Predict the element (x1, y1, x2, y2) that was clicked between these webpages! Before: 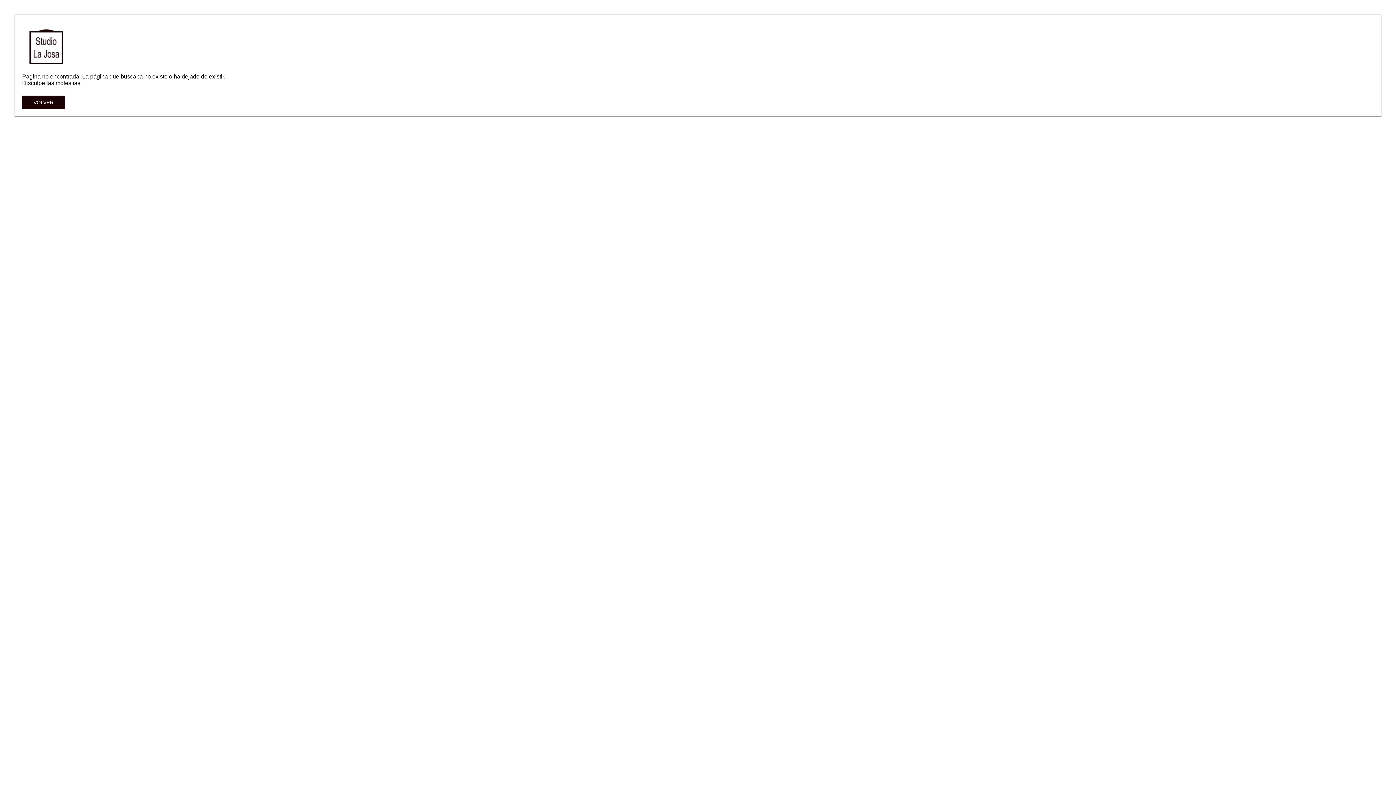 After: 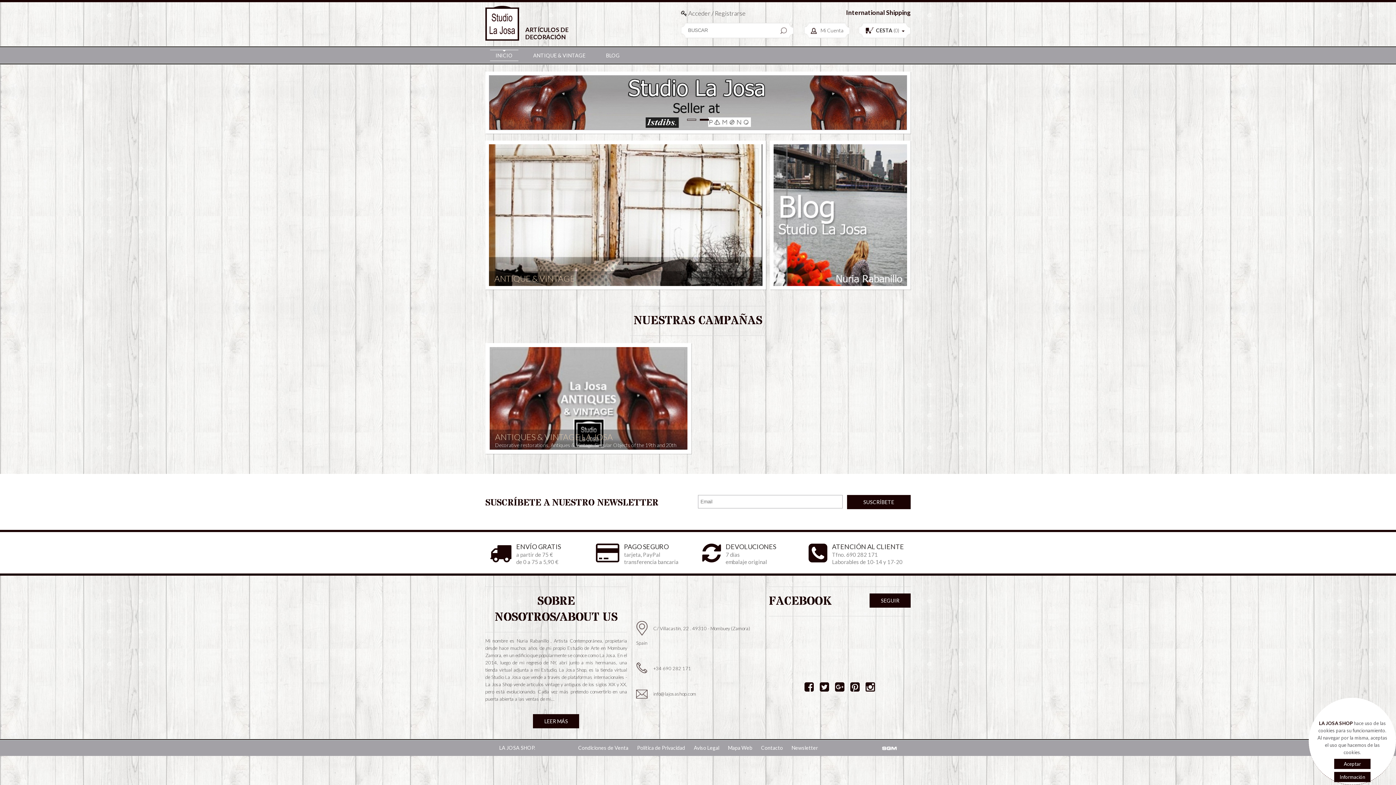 Action: label: VOLVER bbox: (22, 95, 64, 109)